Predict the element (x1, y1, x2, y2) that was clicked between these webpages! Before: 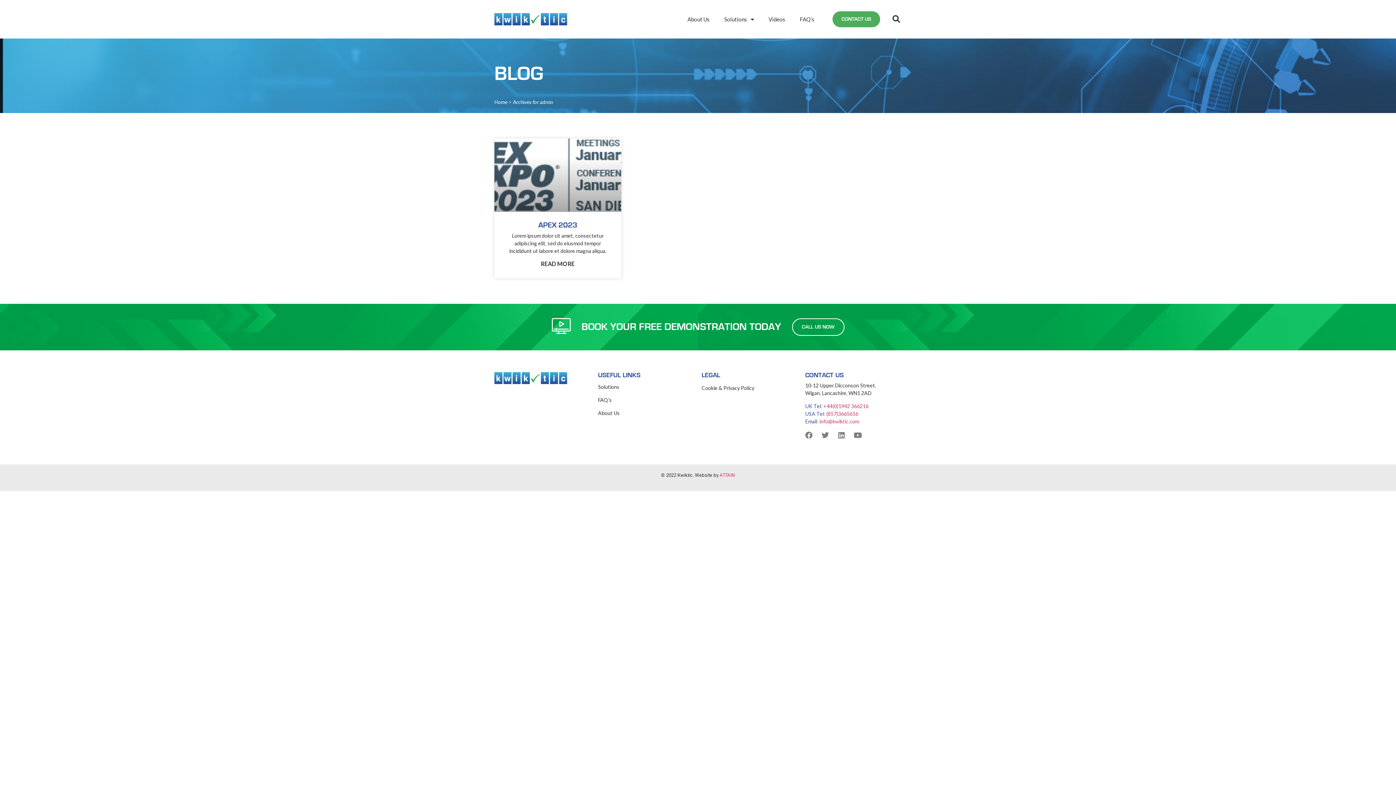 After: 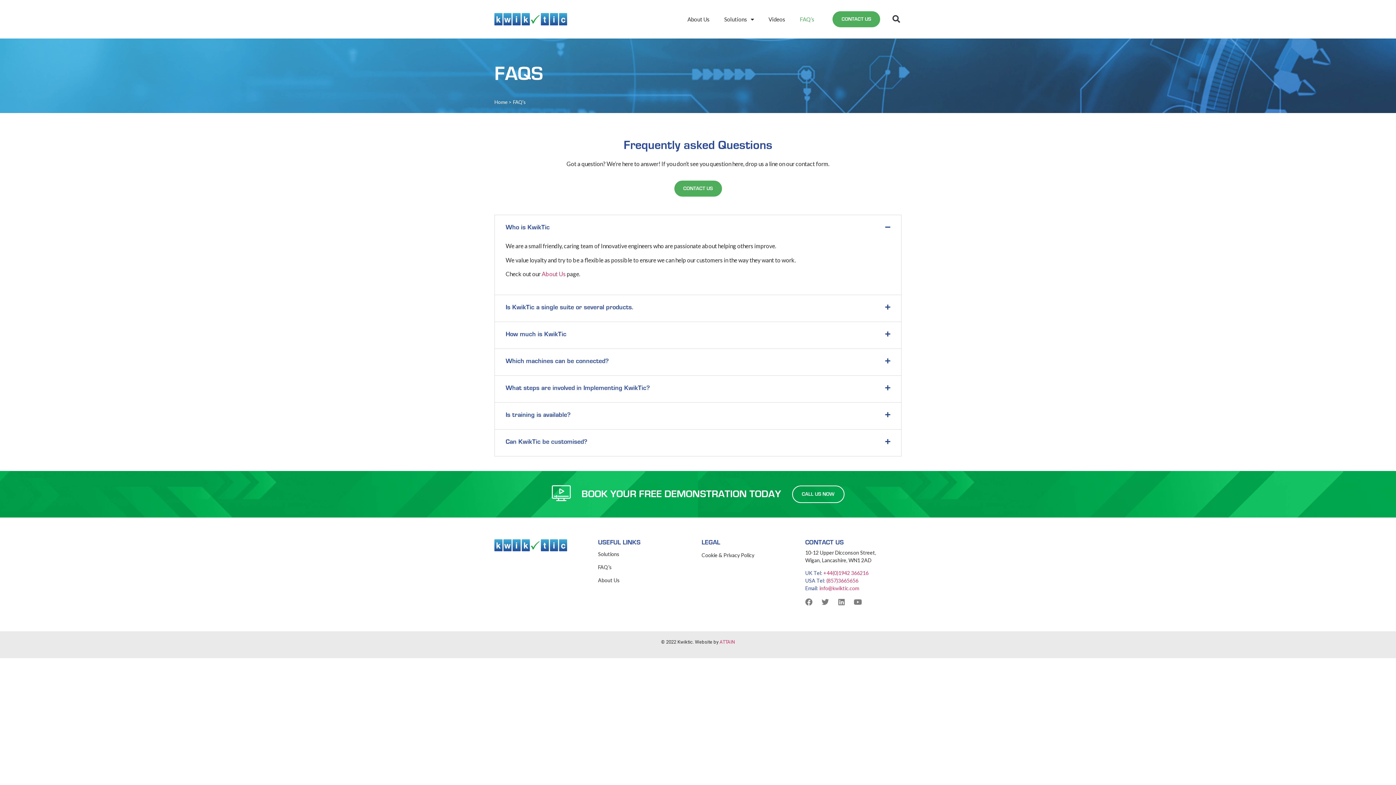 Action: bbox: (792, 10, 821, 27) label: FAQ’s